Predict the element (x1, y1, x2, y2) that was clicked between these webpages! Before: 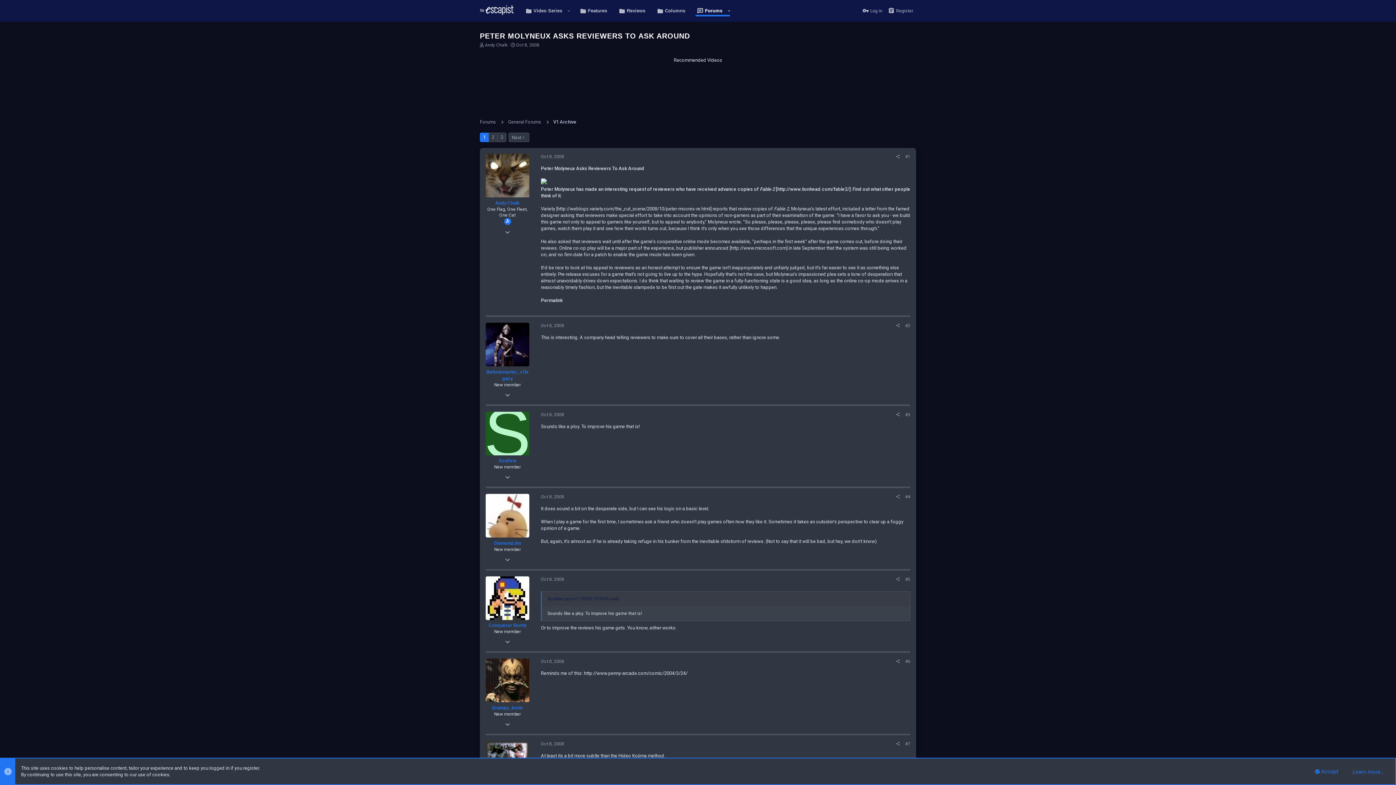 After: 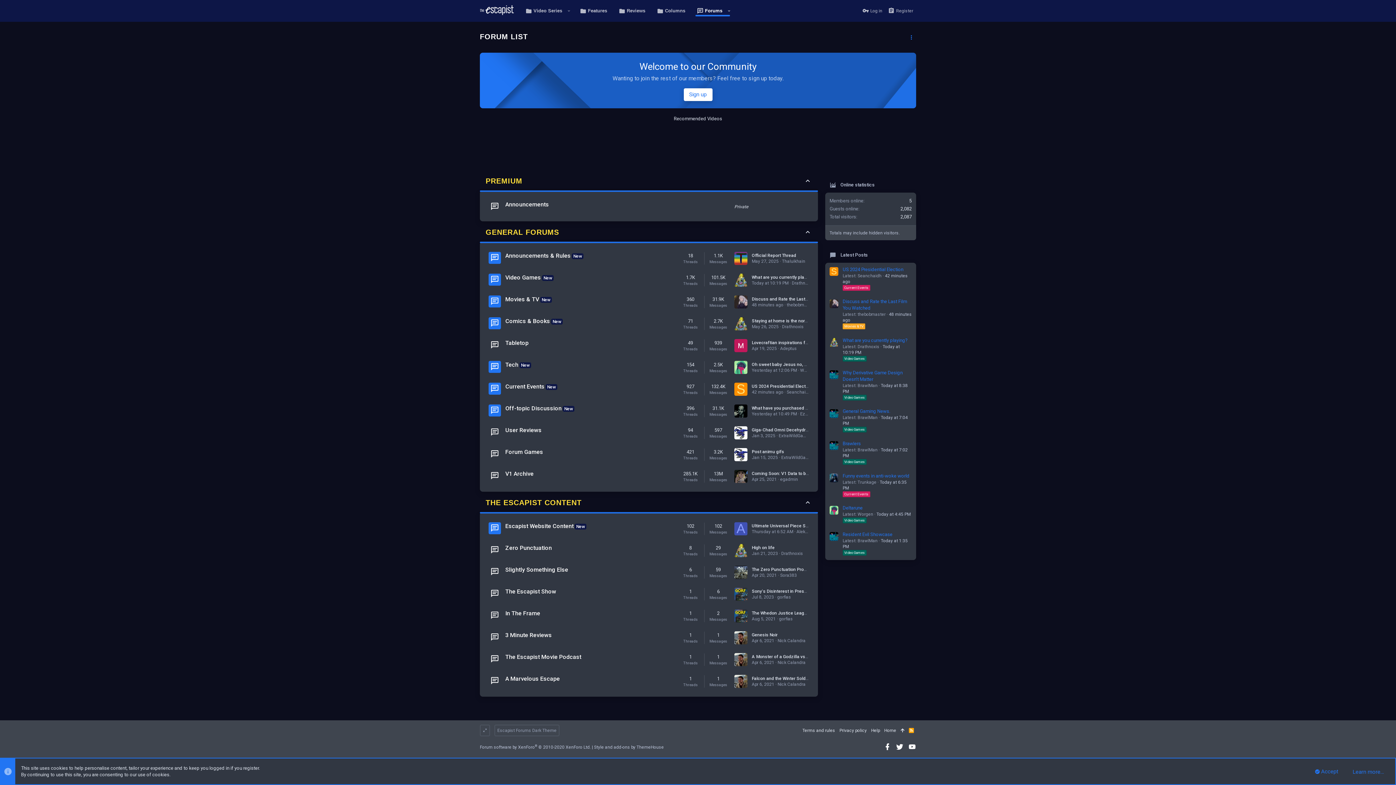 Action: bbox: (508, 118, 541, 125) label: General Forums